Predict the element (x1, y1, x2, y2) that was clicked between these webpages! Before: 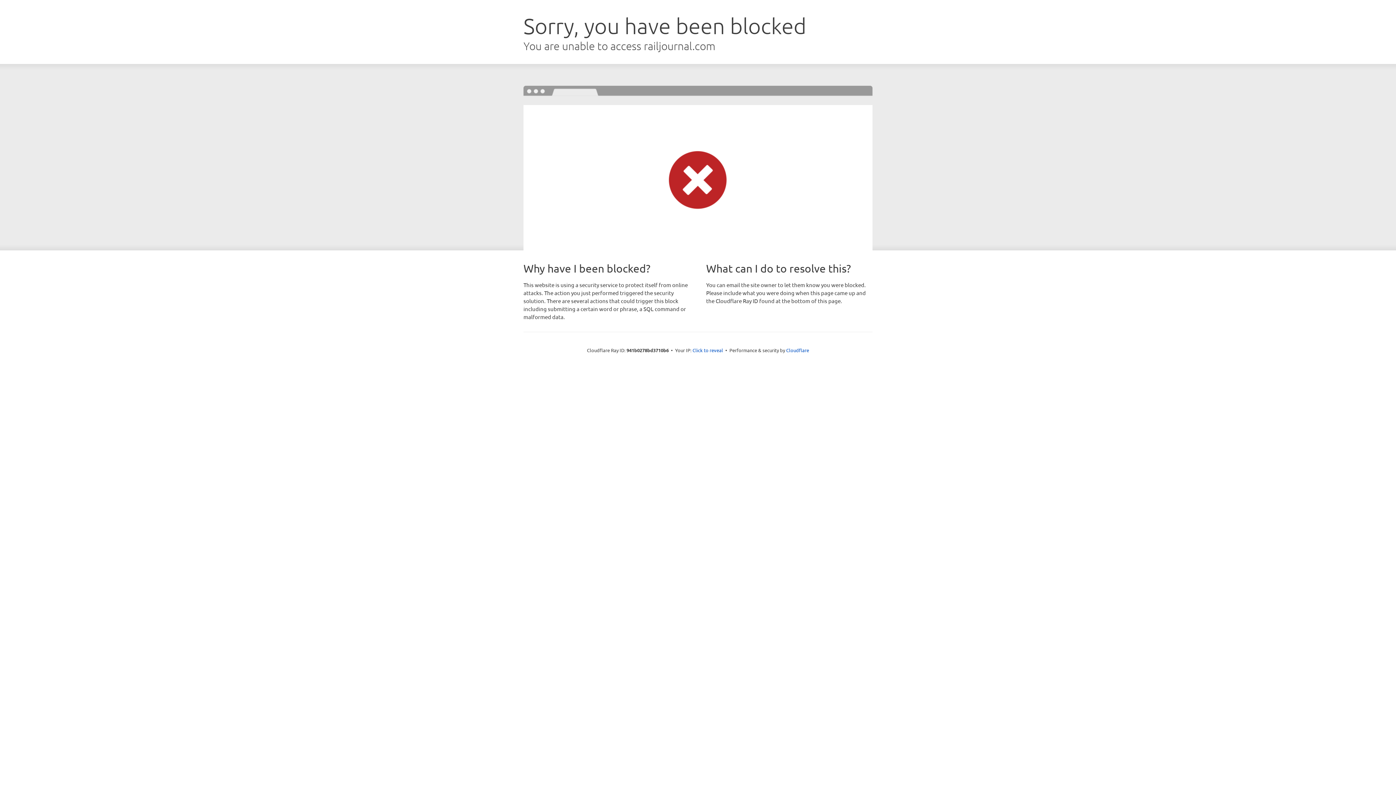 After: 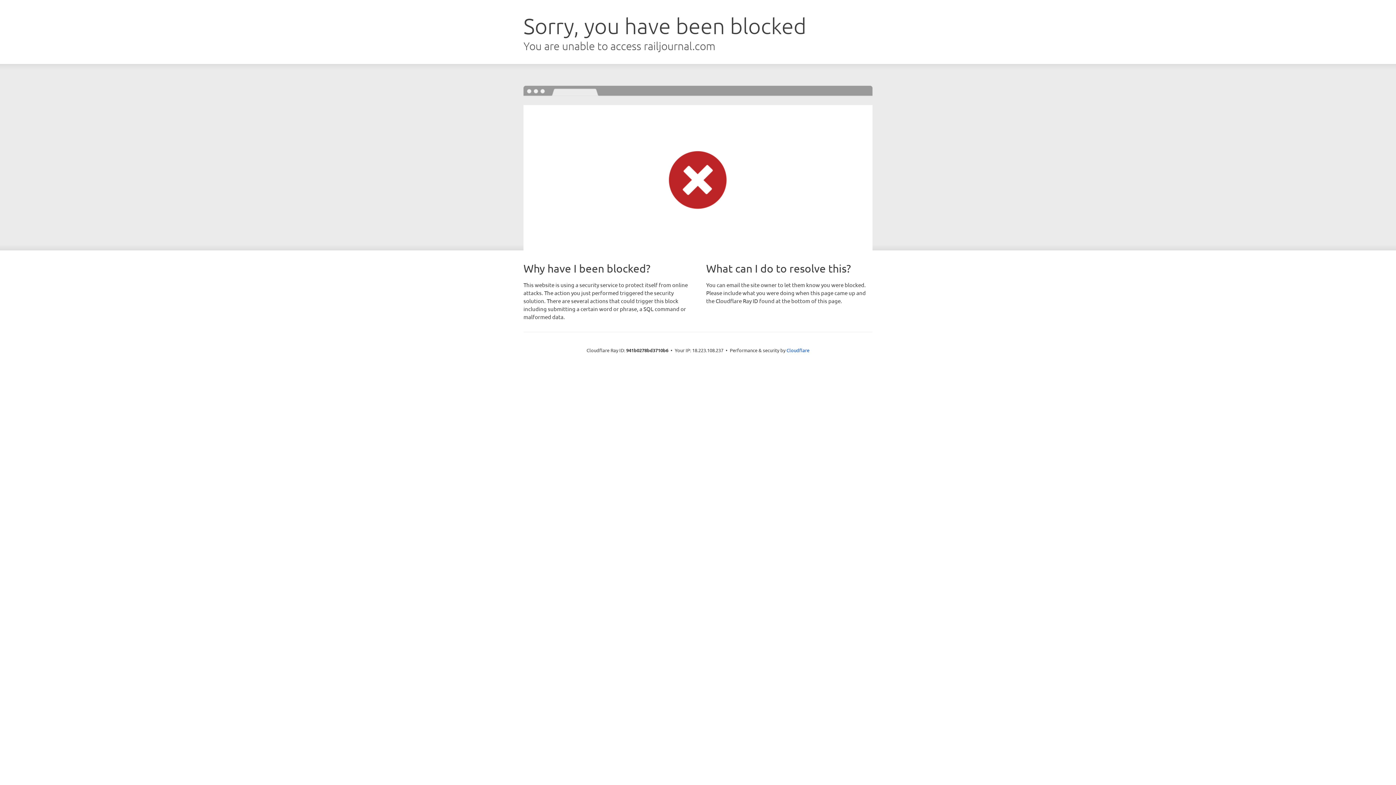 Action: bbox: (692, 346, 723, 353) label: Click to reveal